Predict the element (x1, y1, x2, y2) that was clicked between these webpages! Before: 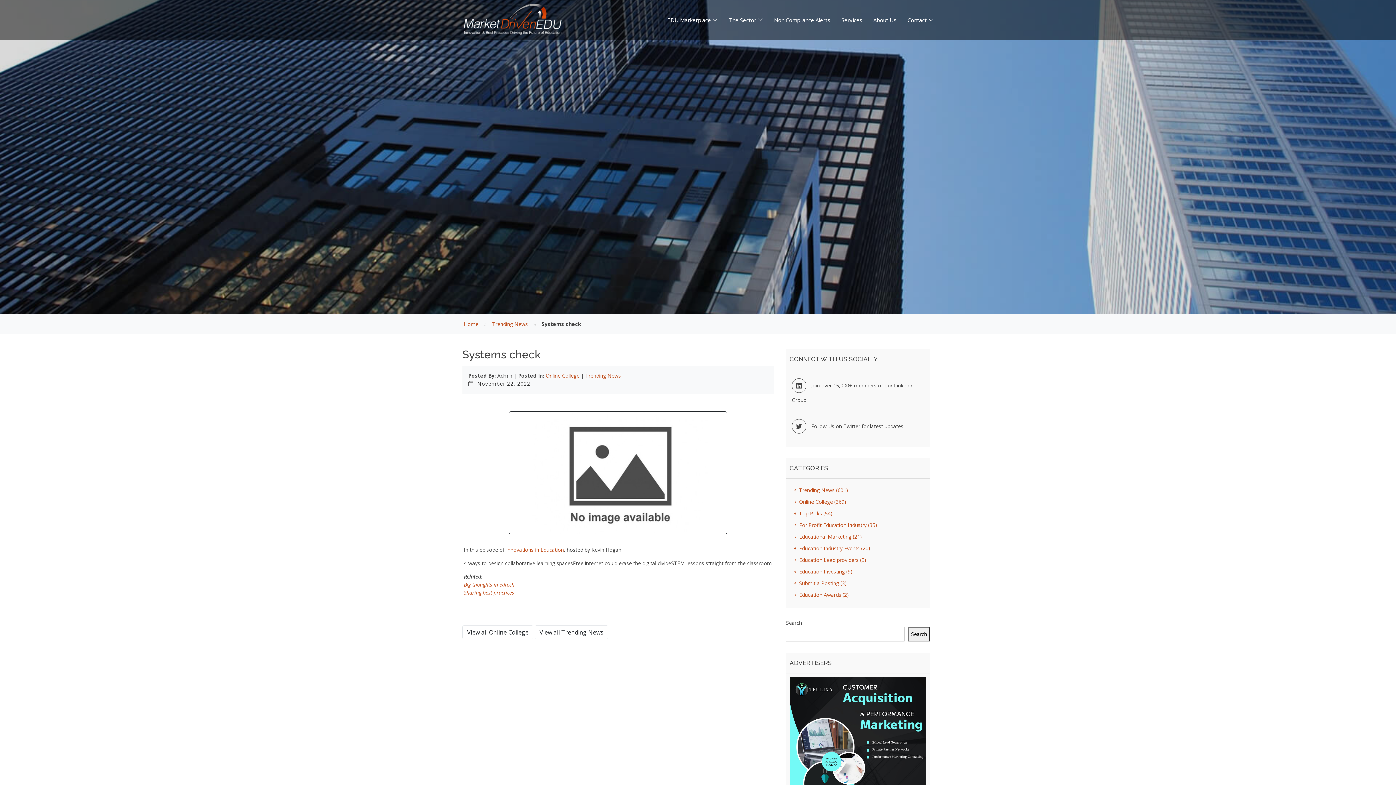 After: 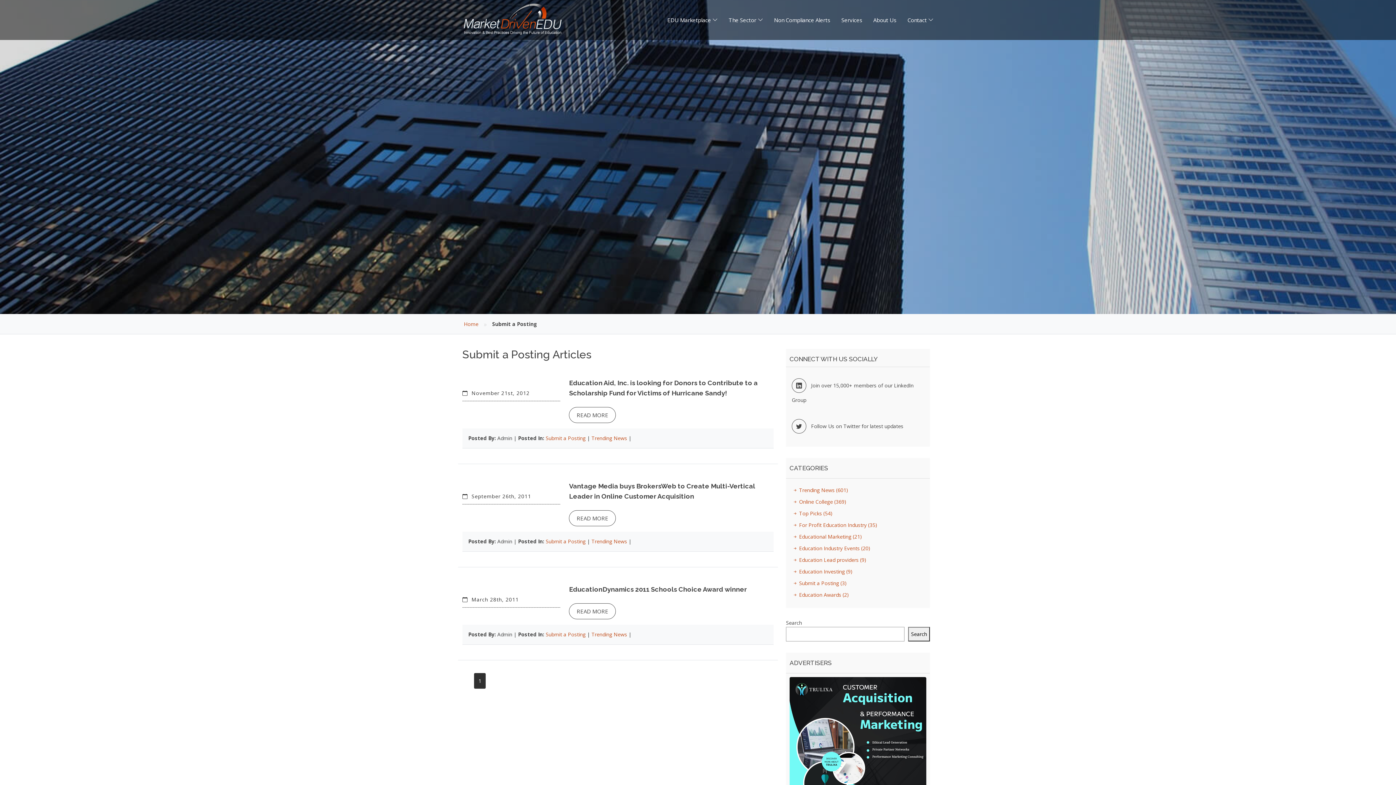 Action: bbox: (791, 580, 846, 587) label:   Submit a Posting (3)